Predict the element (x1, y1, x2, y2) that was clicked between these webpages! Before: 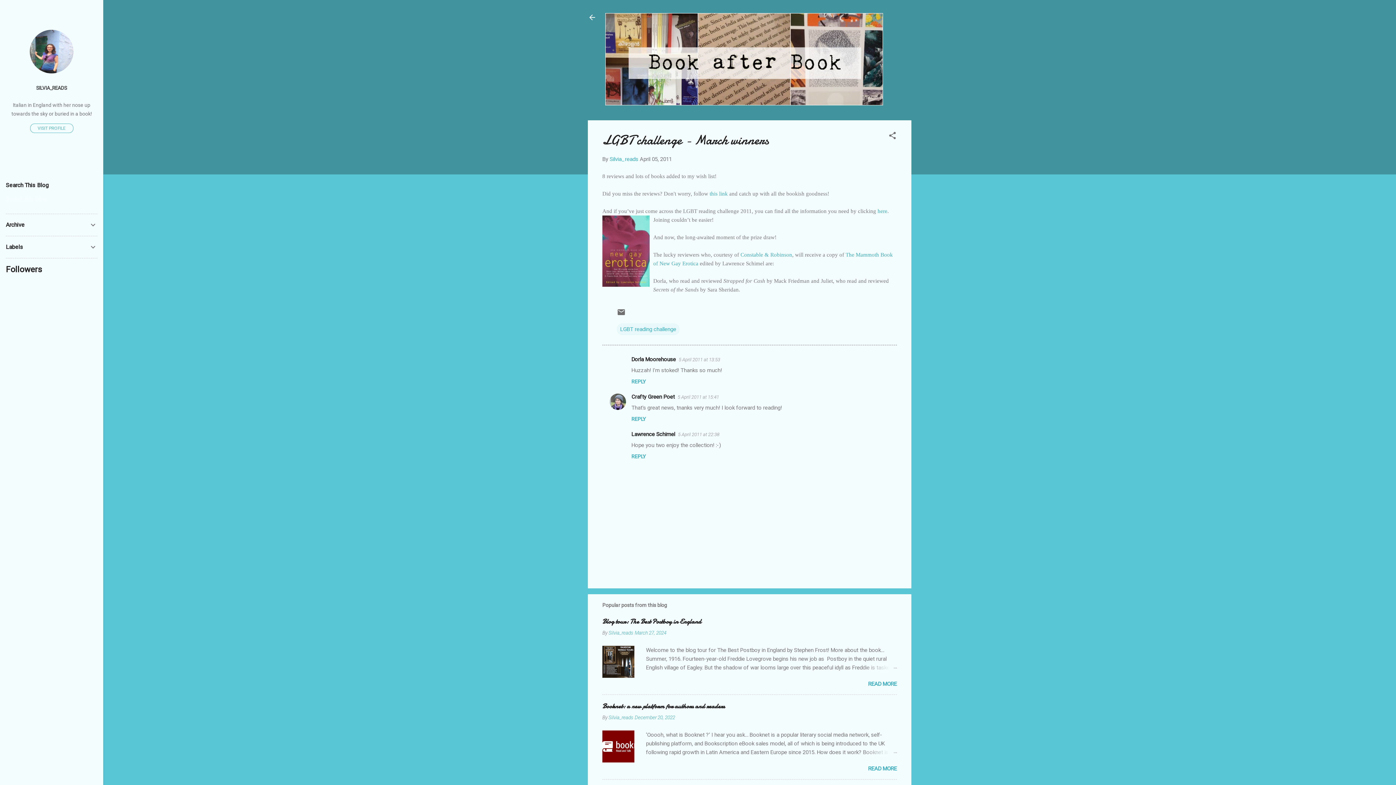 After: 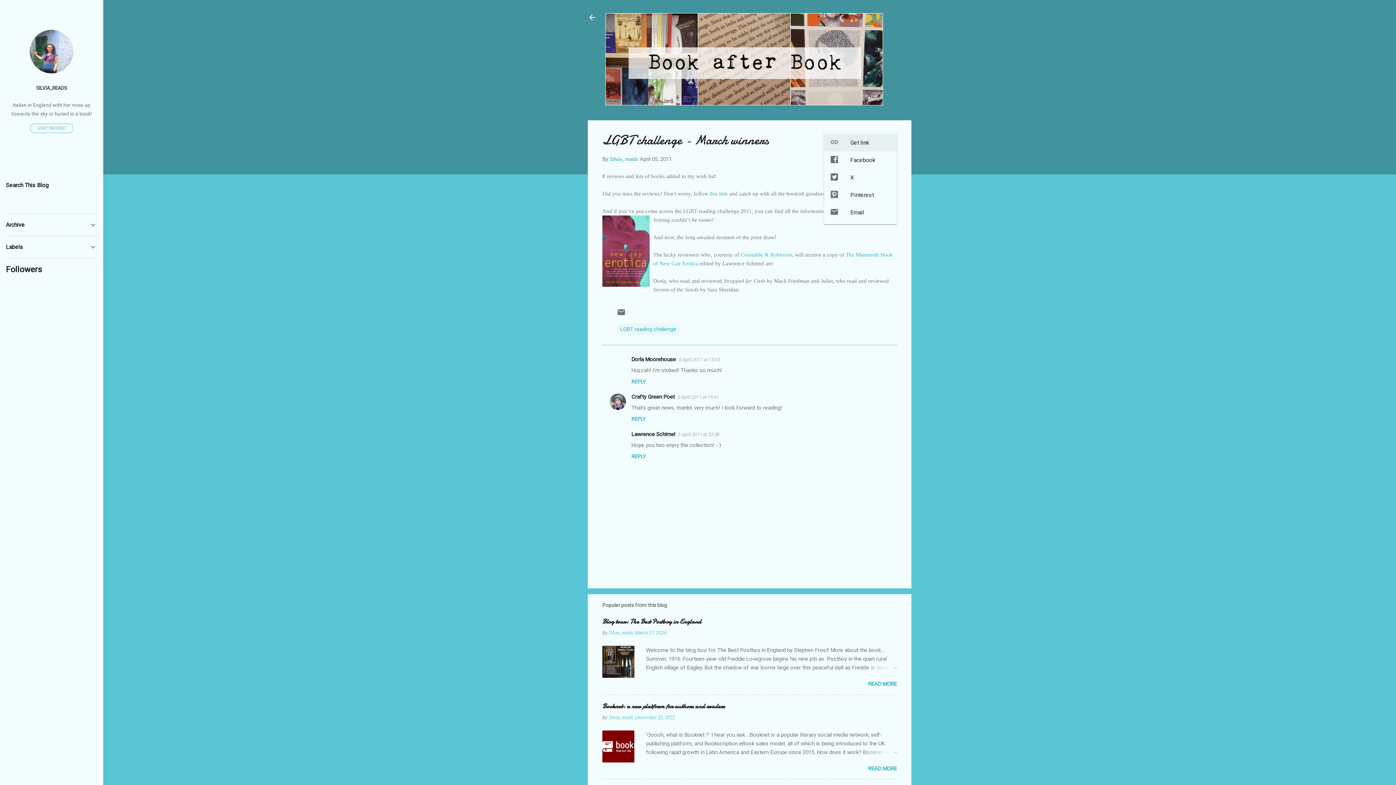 Action: label: Share bbox: (888, 131, 897, 142)